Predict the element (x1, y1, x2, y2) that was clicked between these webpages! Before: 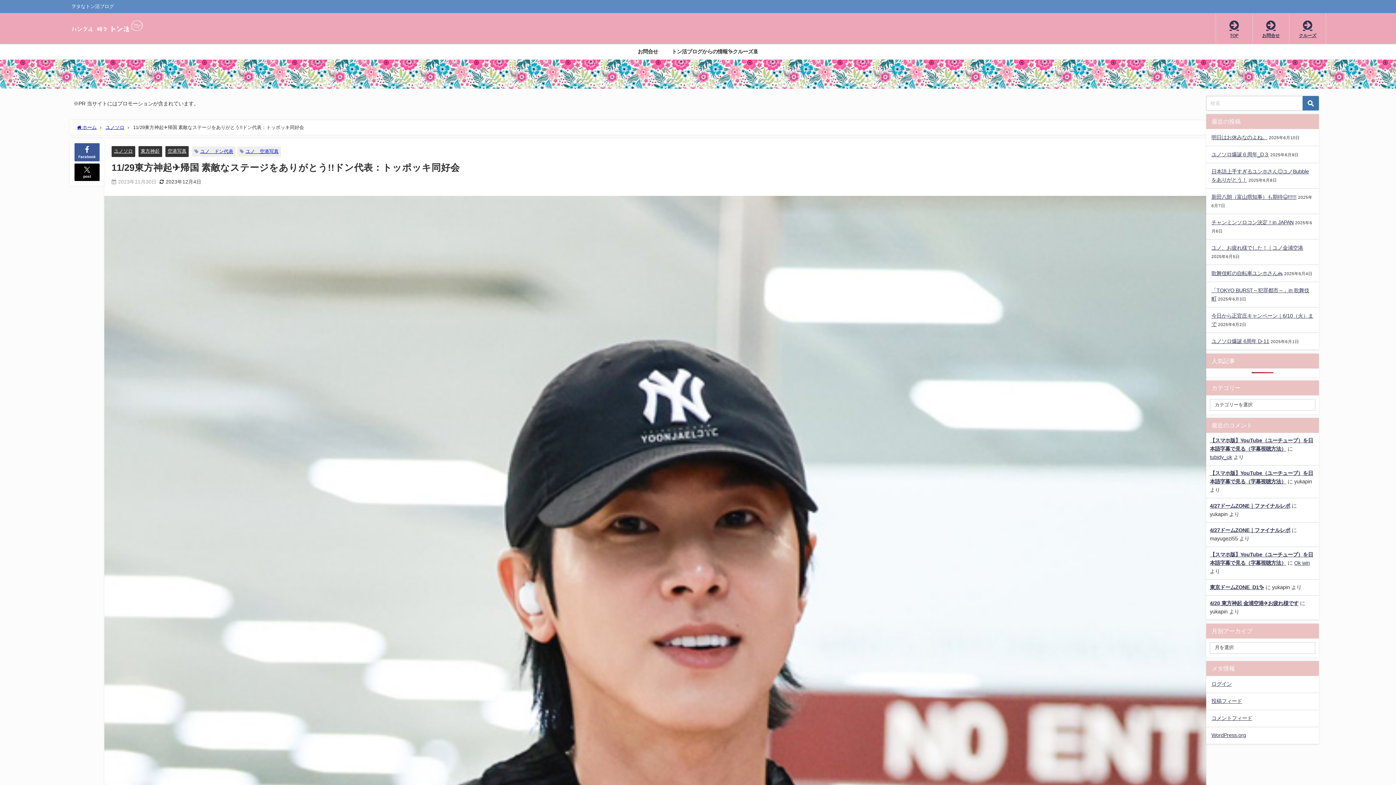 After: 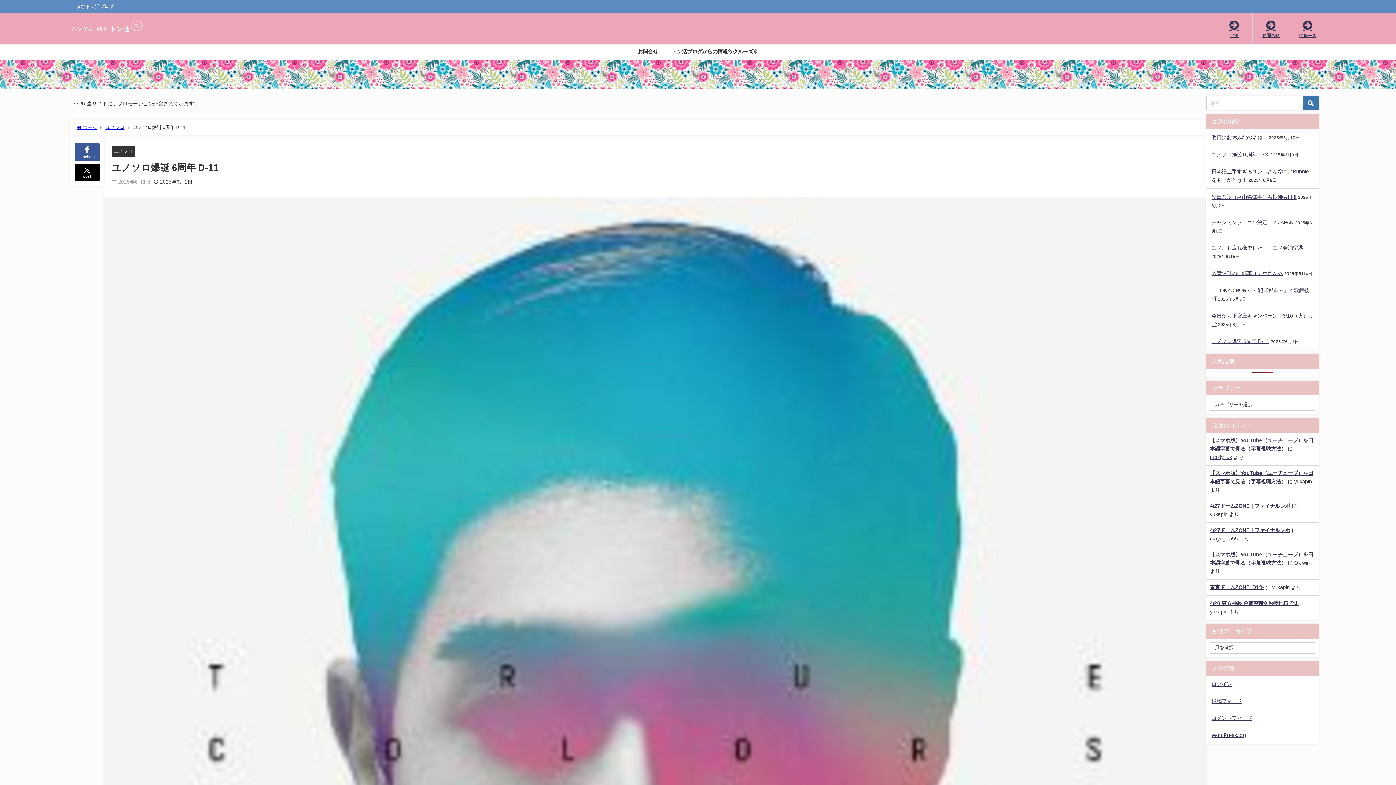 Action: label: ユノソロ爆誕 6周年 D-11 bbox: (1211, 338, 1269, 343)